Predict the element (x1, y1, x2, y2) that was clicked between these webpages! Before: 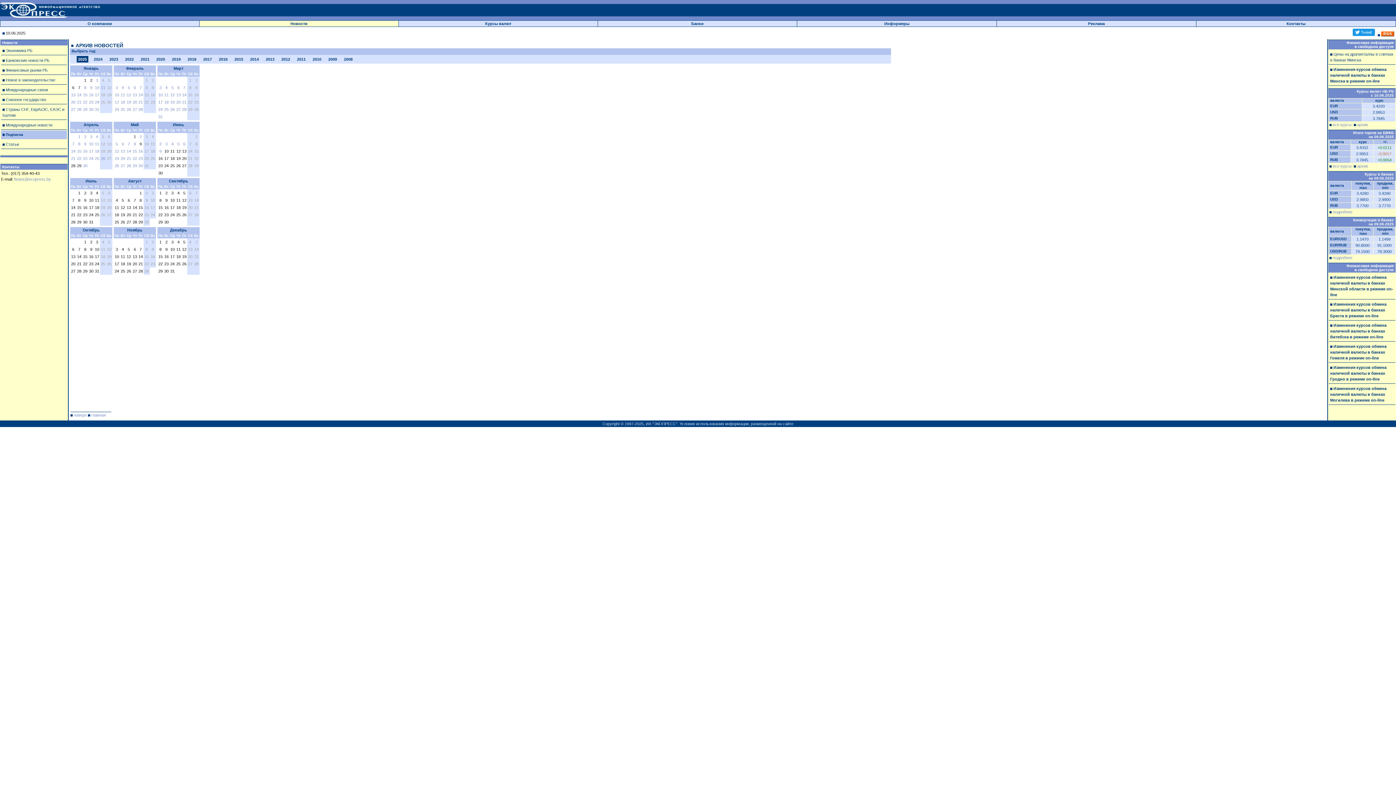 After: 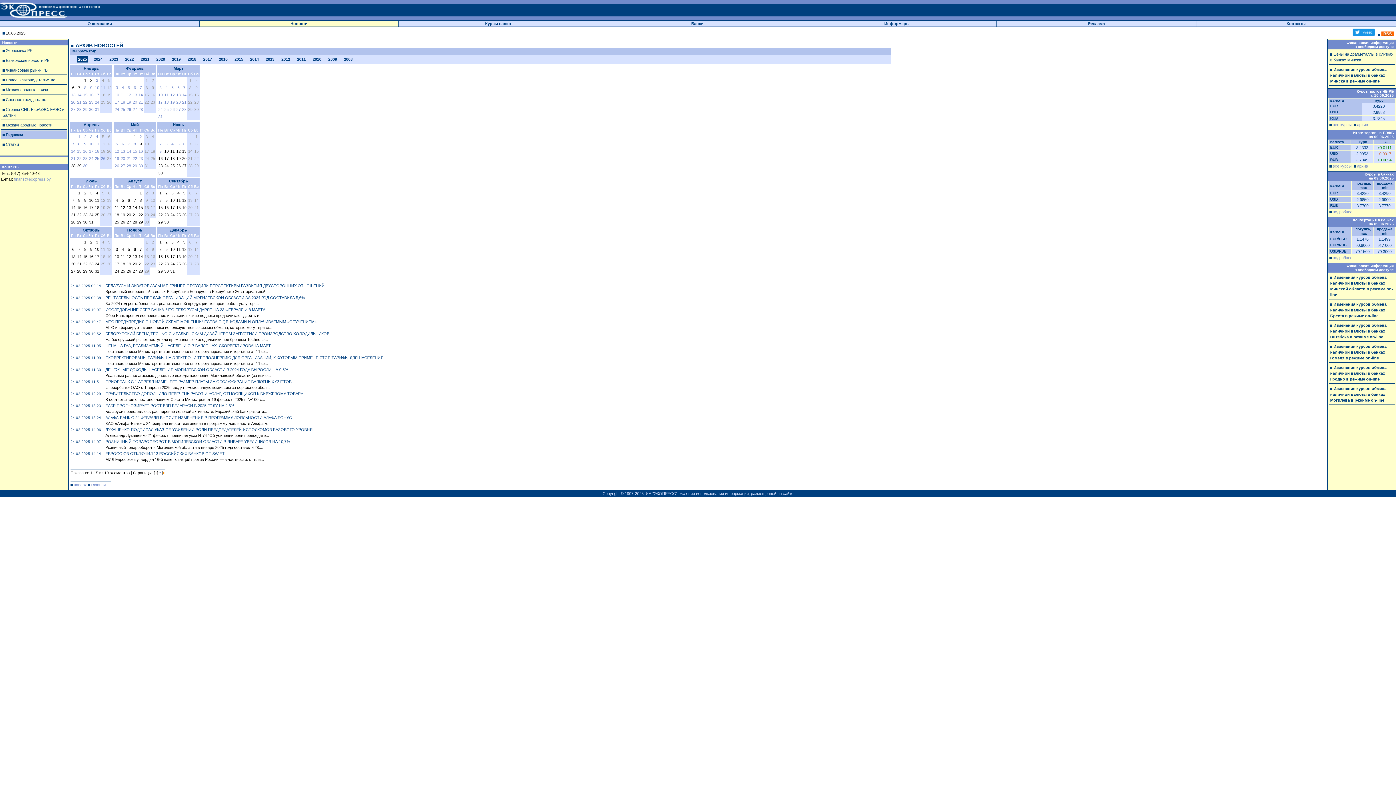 Action: label: 24 bbox: (114, 107, 119, 111)